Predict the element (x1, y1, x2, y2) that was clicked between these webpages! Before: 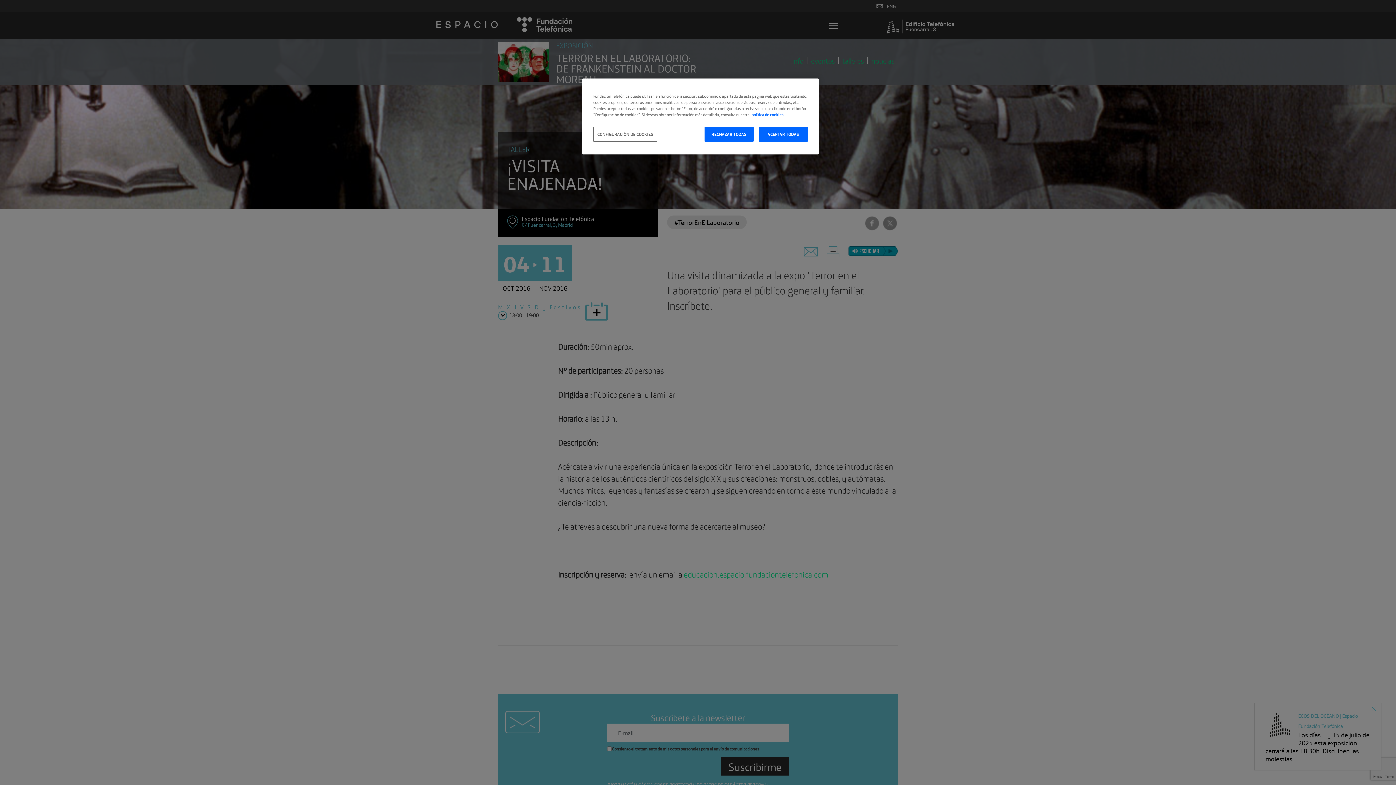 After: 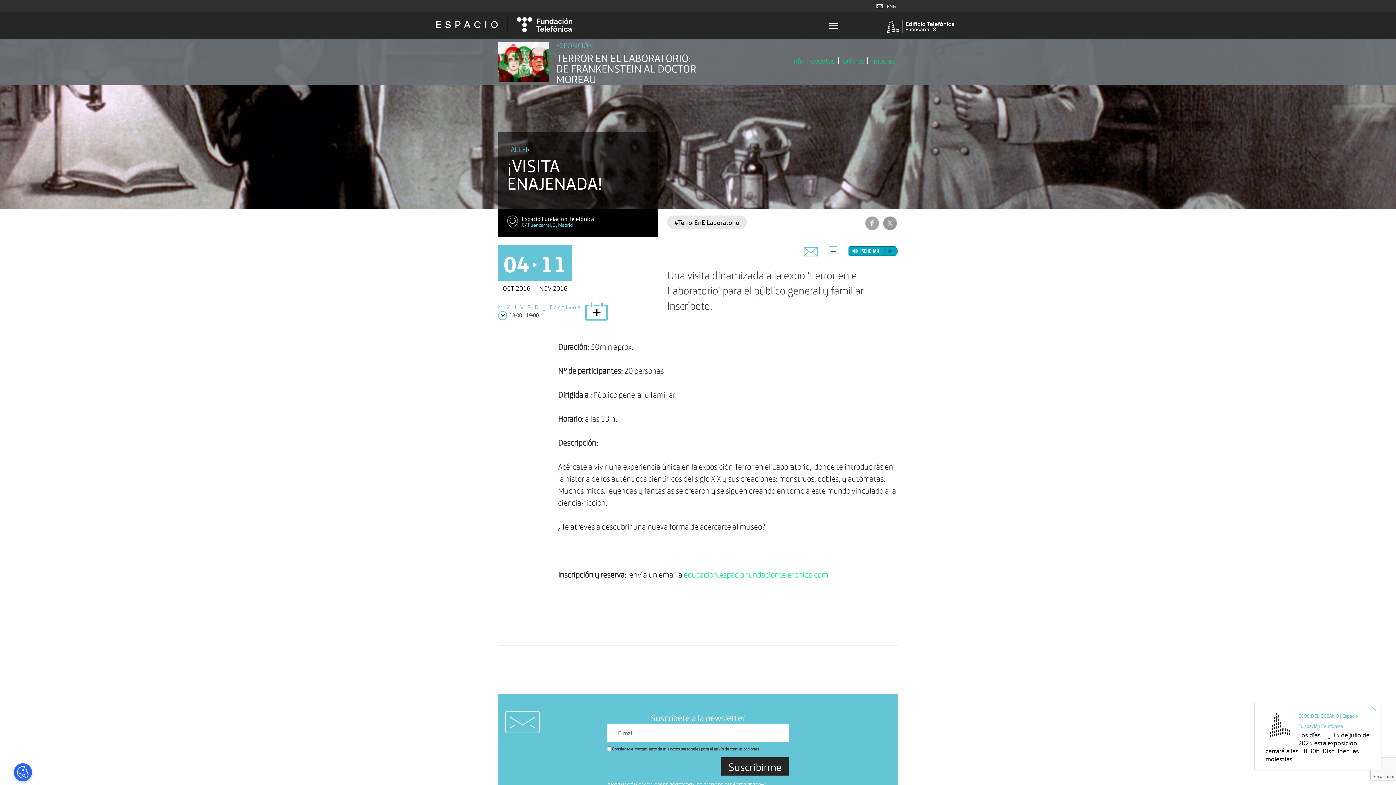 Action: bbox: (758, 126, 808, 141) label: ACEPTAR TODAS